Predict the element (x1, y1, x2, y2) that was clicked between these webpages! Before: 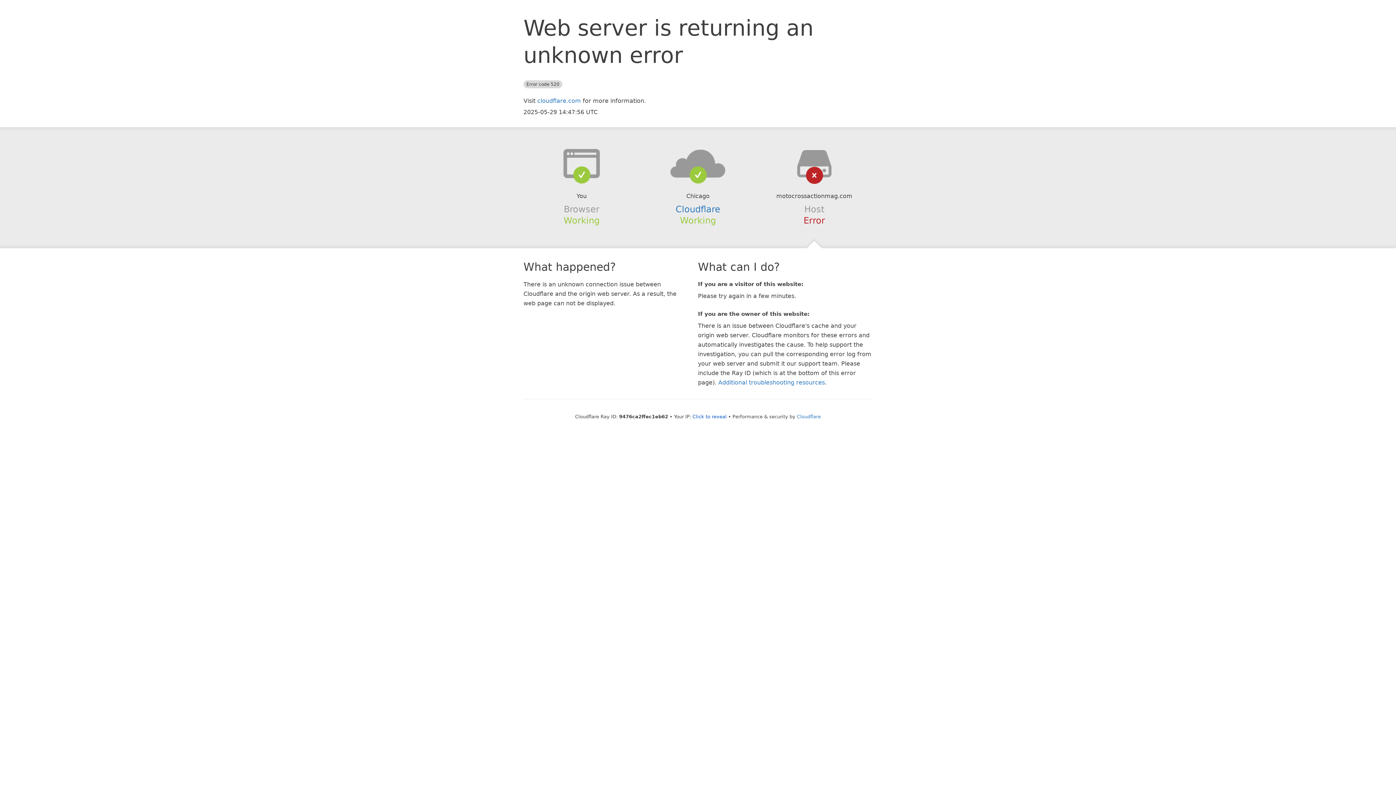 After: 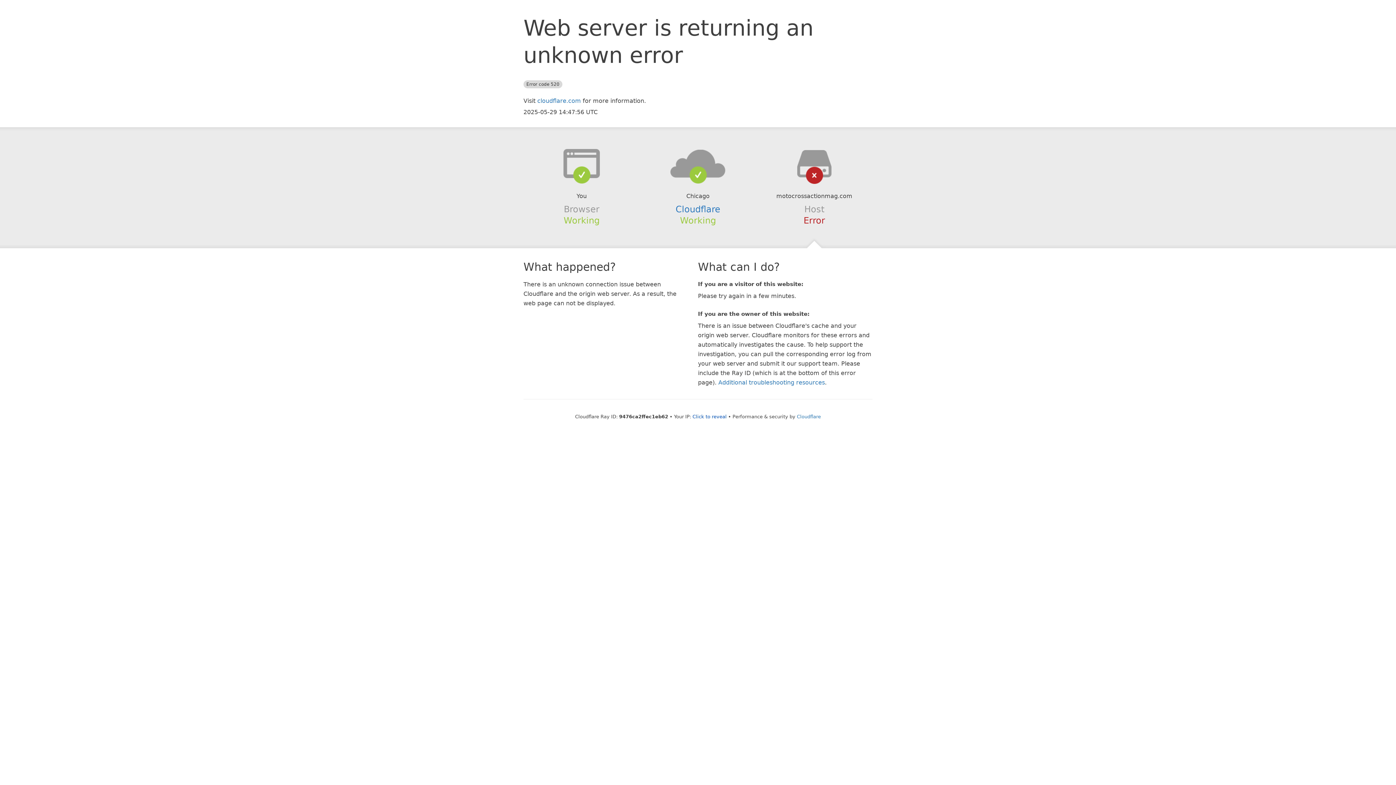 Action: bbox: (639, 148, 756, 178)